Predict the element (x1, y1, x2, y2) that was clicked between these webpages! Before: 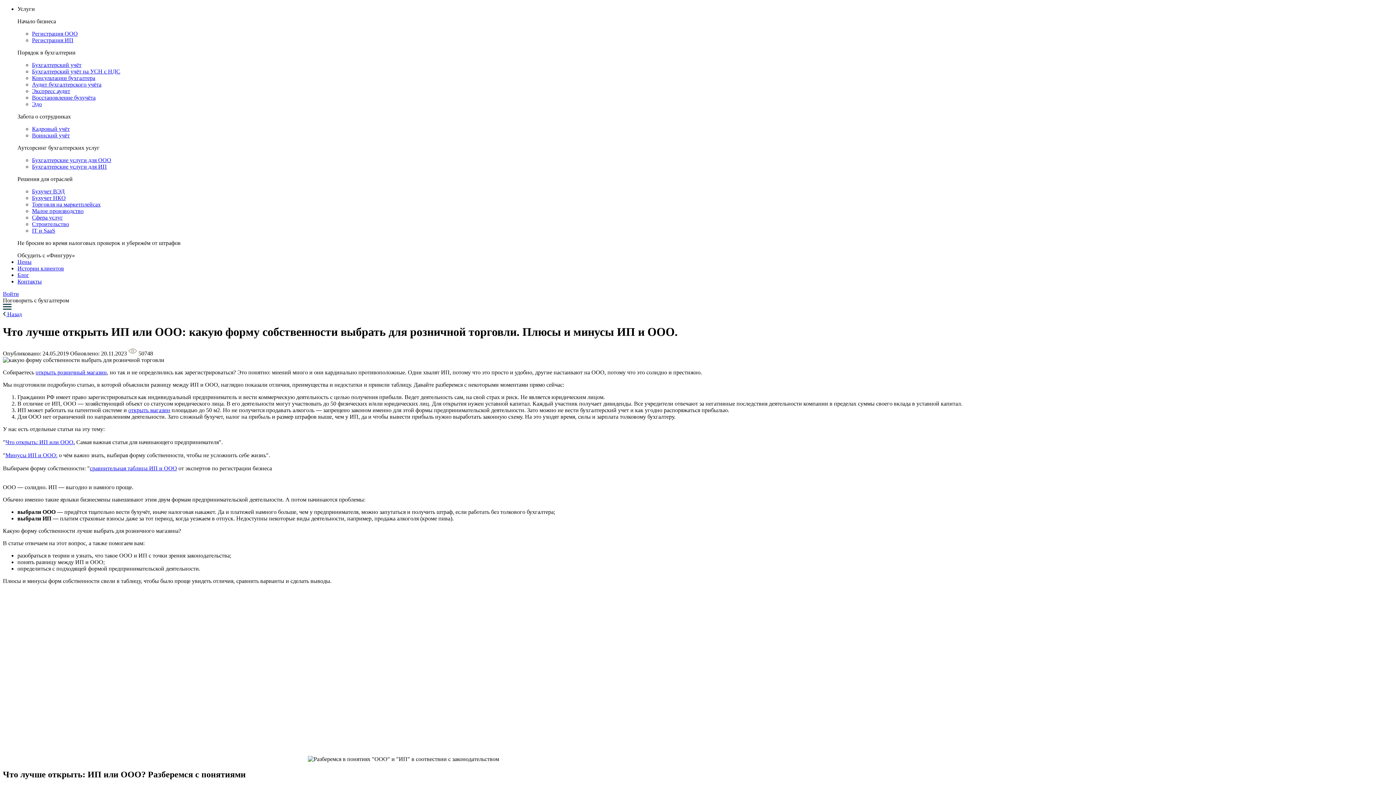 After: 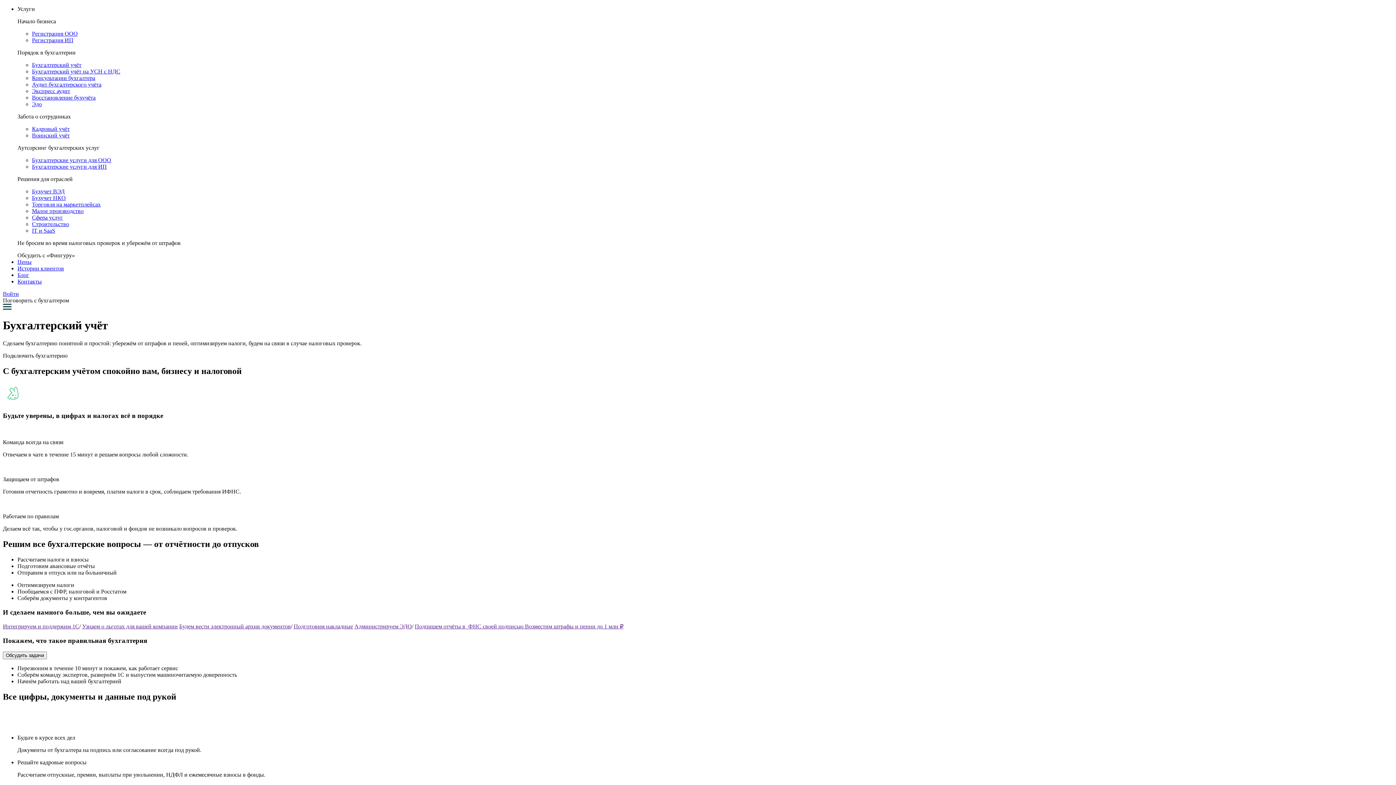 Action: bbox: (32, 61, 81, 68) label: Бухгалтерский учёт